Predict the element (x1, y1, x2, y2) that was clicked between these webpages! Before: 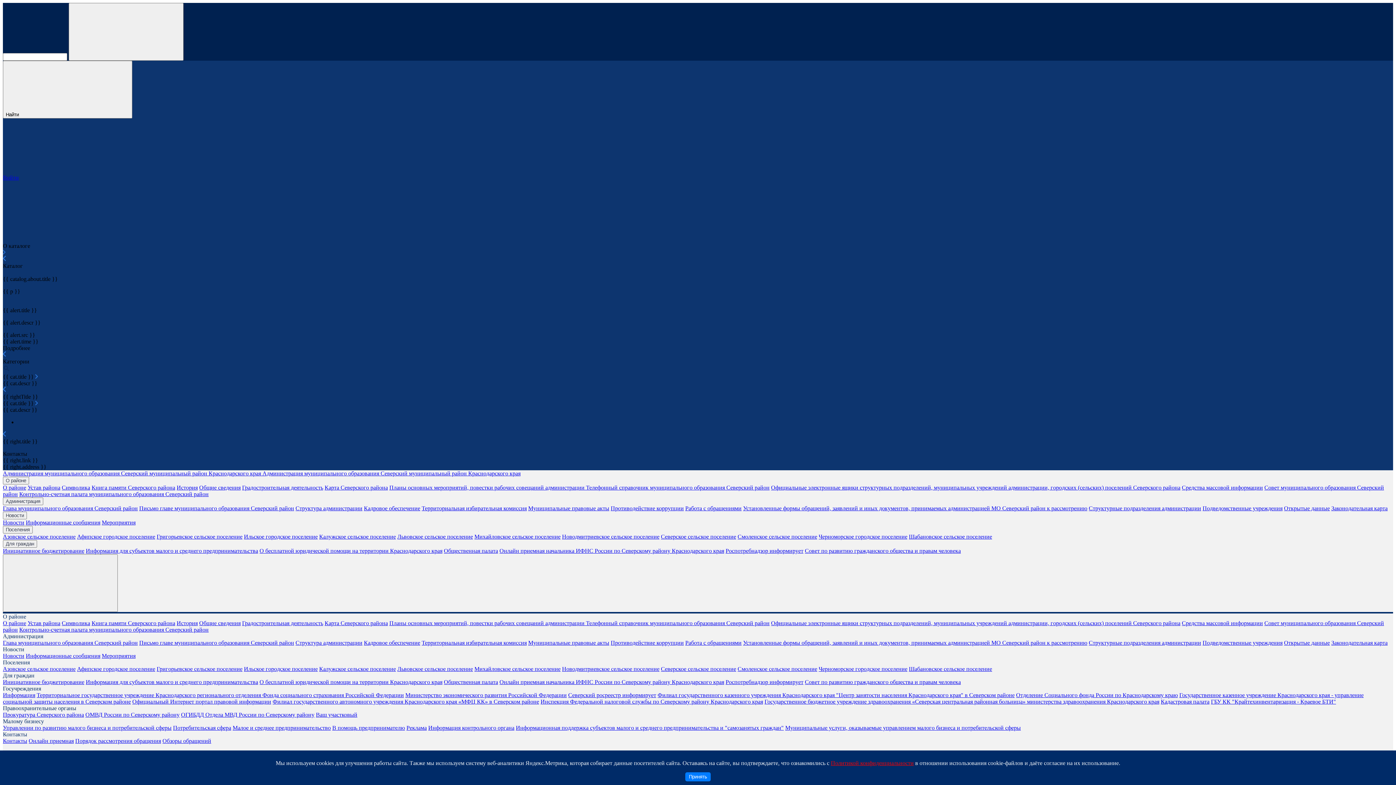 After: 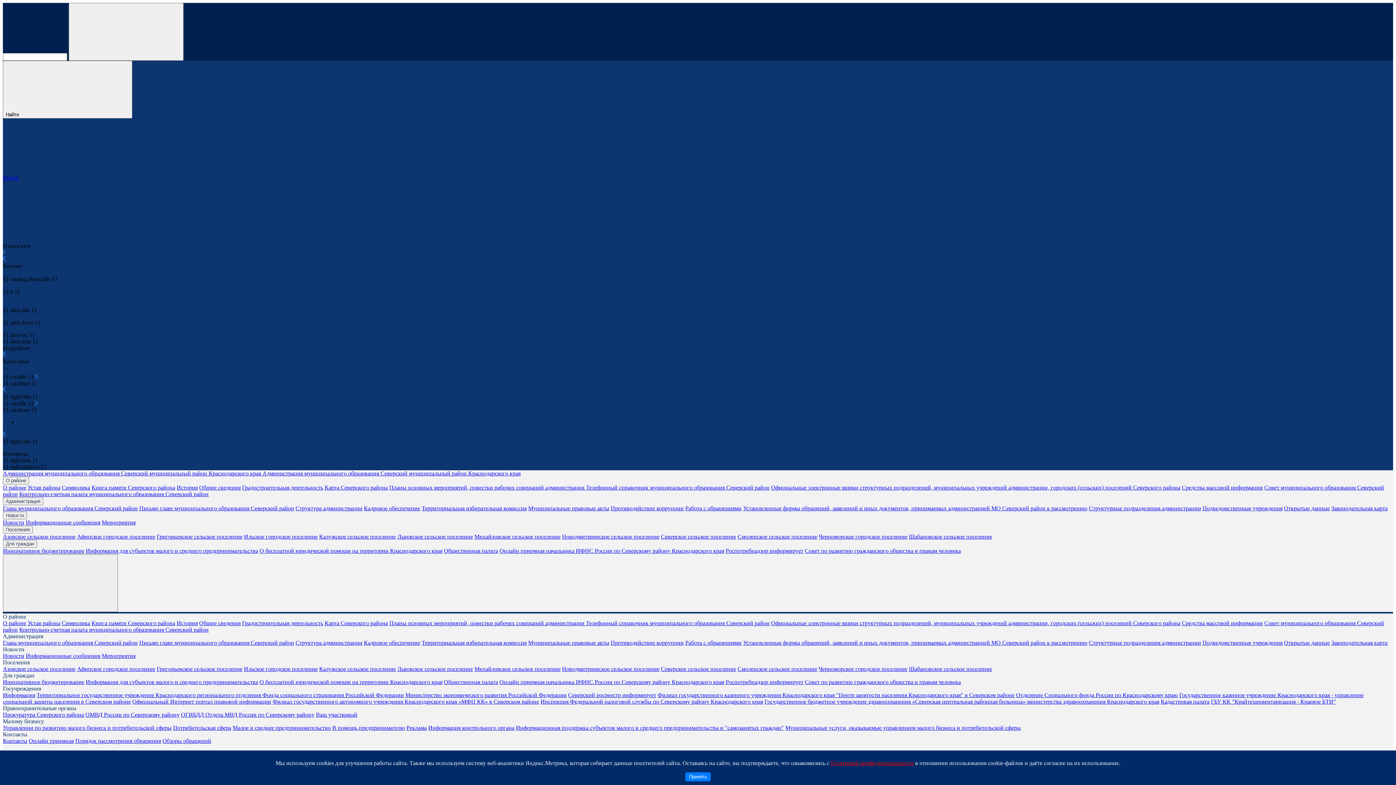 Action: label: Онлайн приемная начальника ИФНС России по Северскому району Краснодарского края bbox: (499, 679, 724, 685)